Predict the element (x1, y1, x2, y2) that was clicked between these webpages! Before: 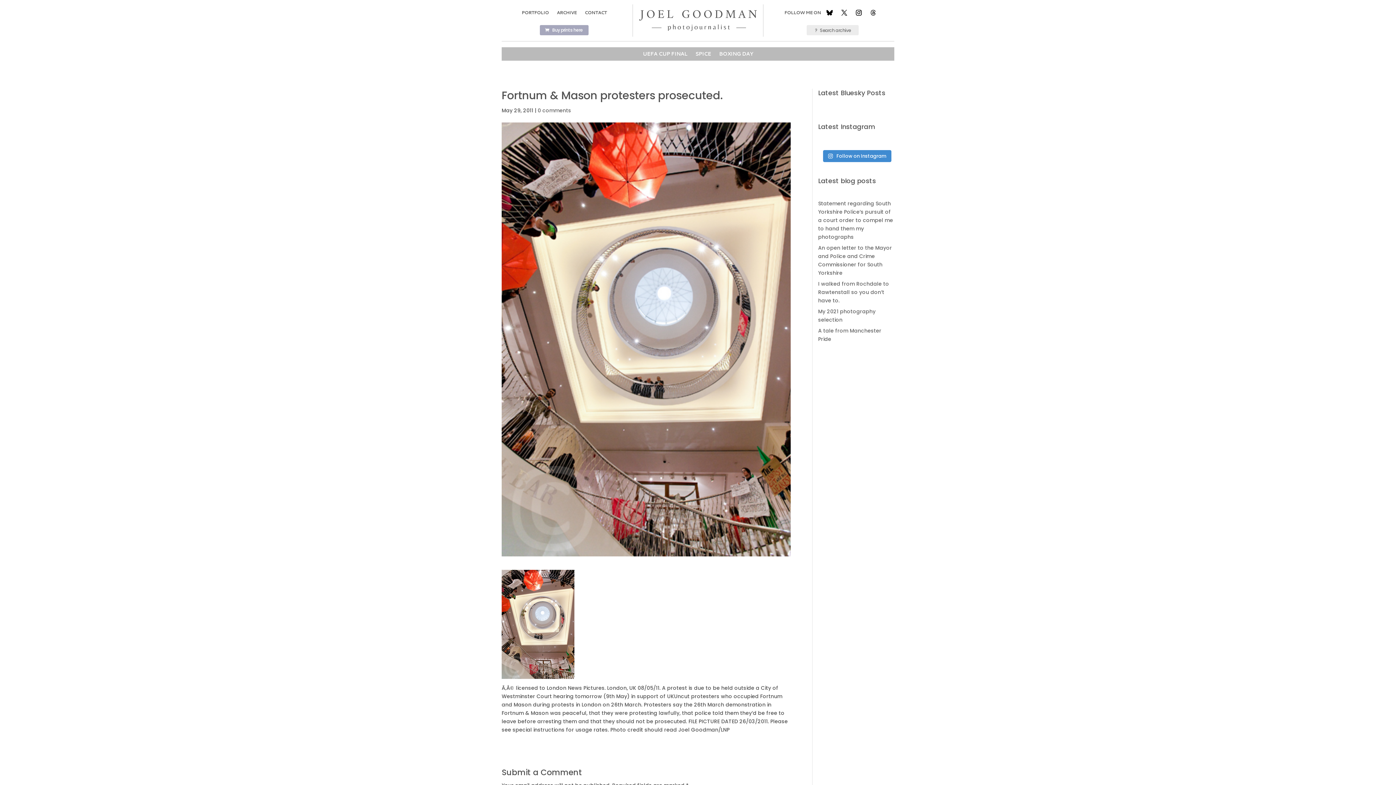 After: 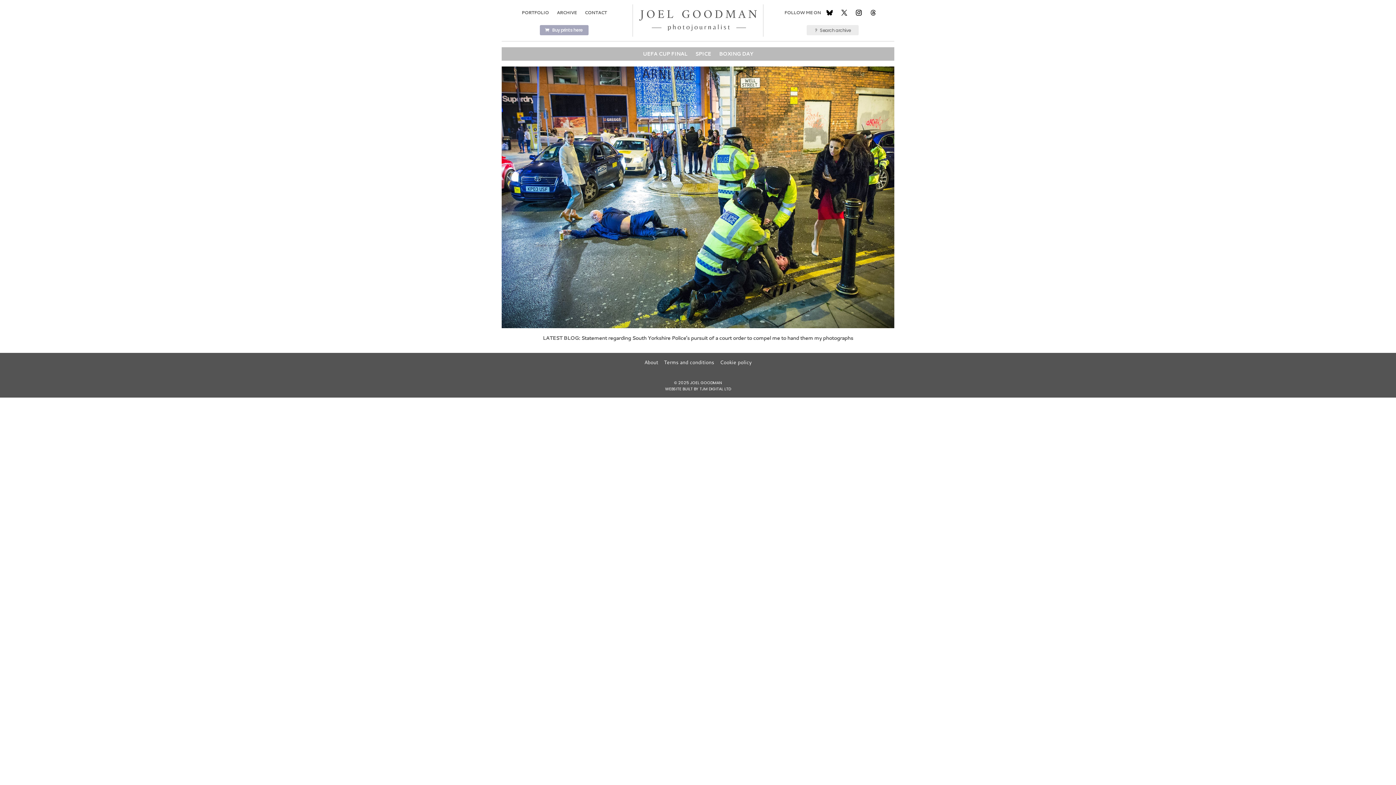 Action: bbox: (639, 25, 757, 32)